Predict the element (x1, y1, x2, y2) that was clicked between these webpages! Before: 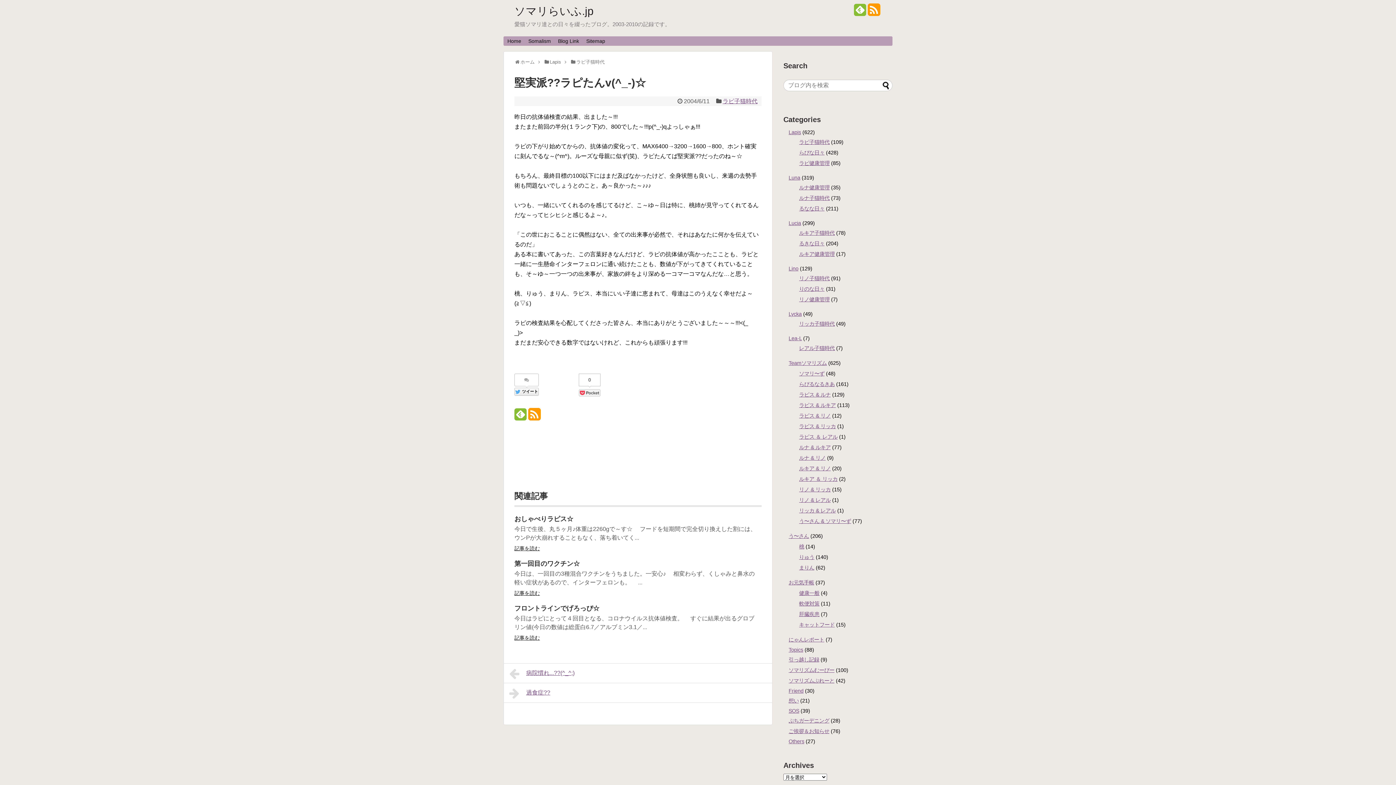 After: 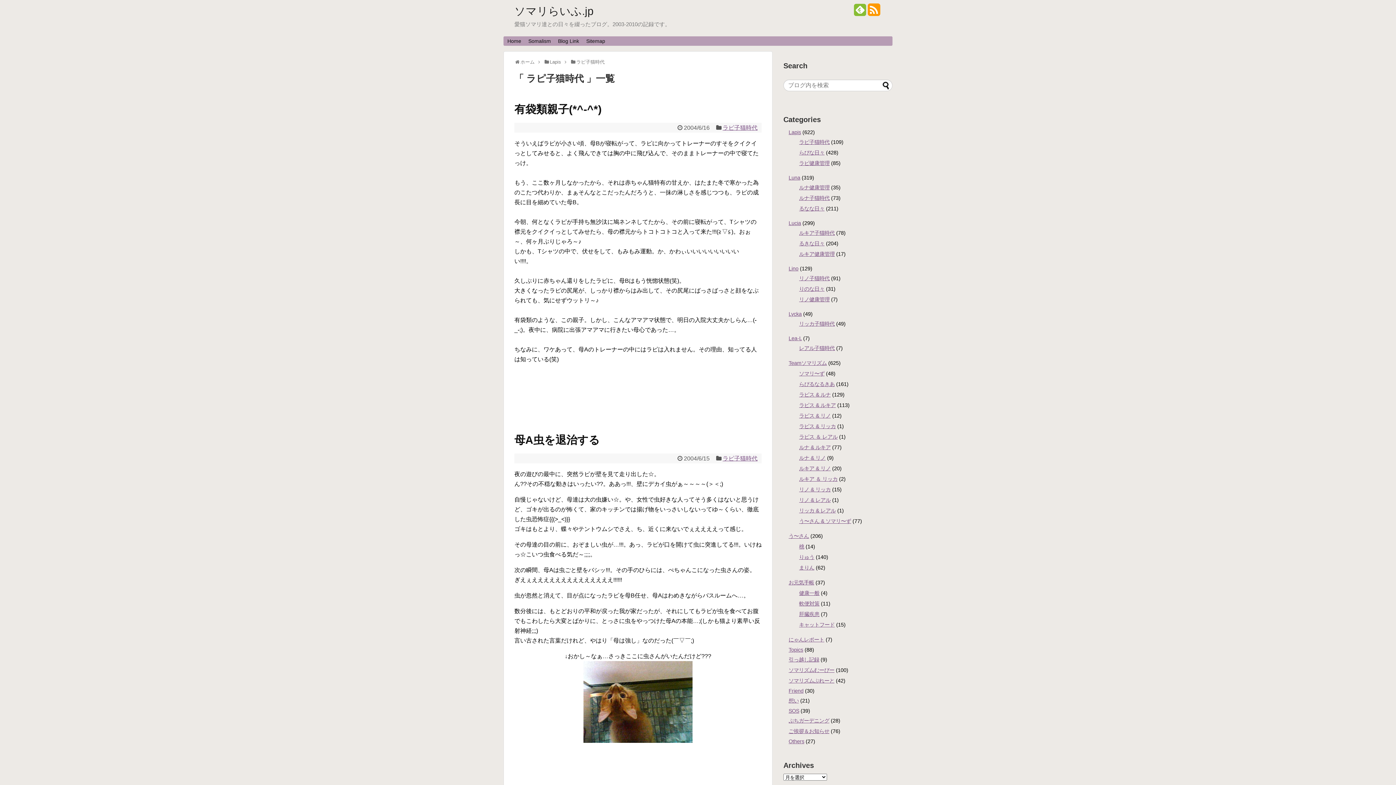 Action: label: ラピ子猫時代 bbox: (799, 139, 829, 145)